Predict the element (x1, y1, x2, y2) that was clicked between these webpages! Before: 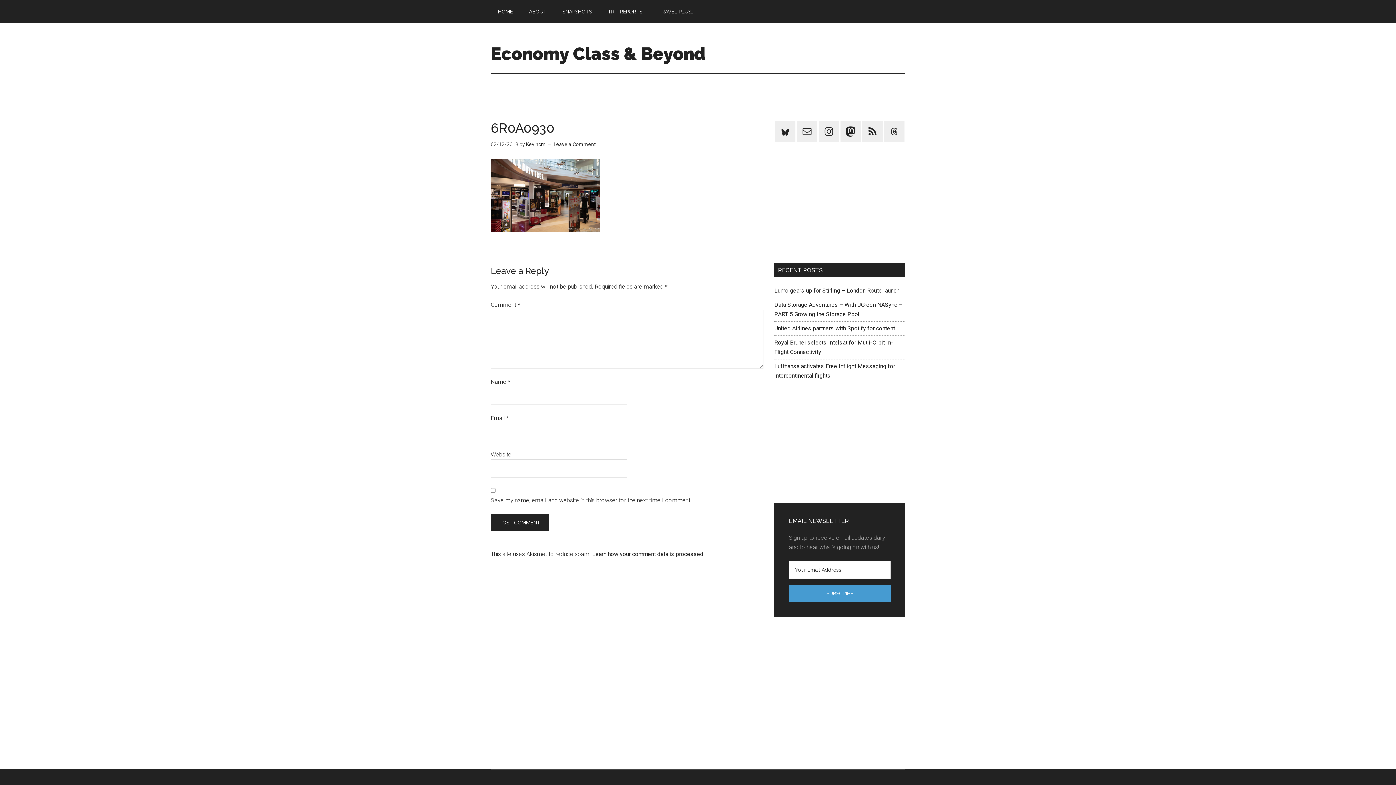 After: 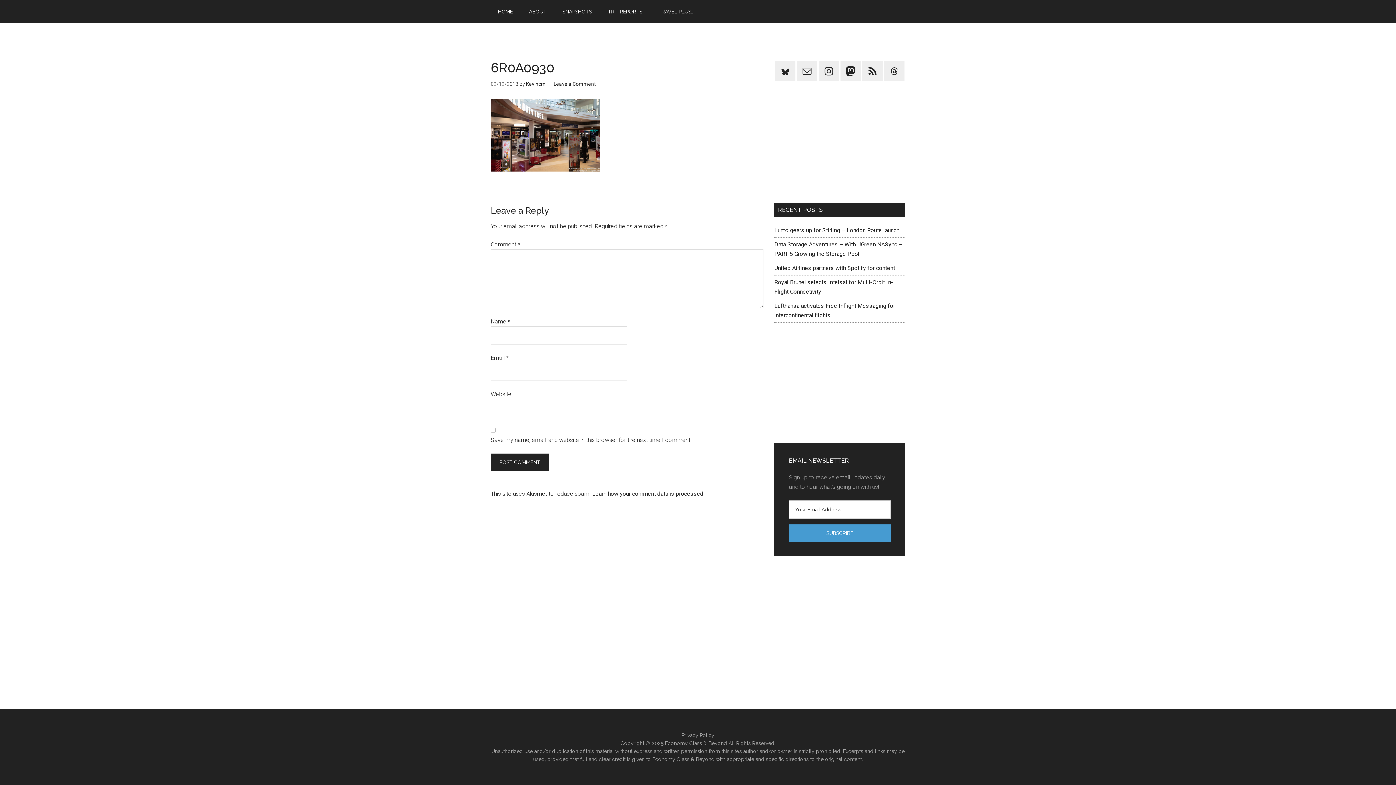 Action: bbox: (553, 141, 596, 147) label: Leave a Comment